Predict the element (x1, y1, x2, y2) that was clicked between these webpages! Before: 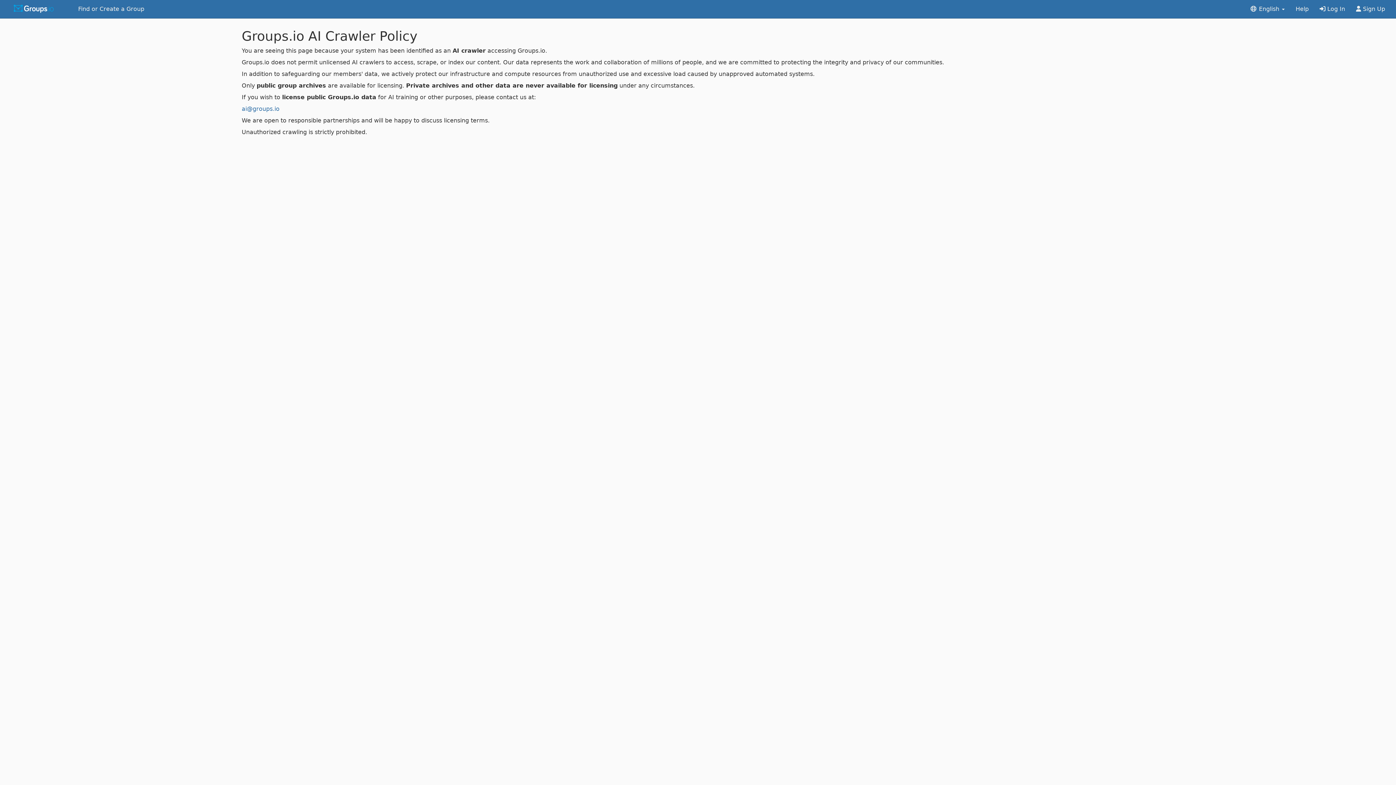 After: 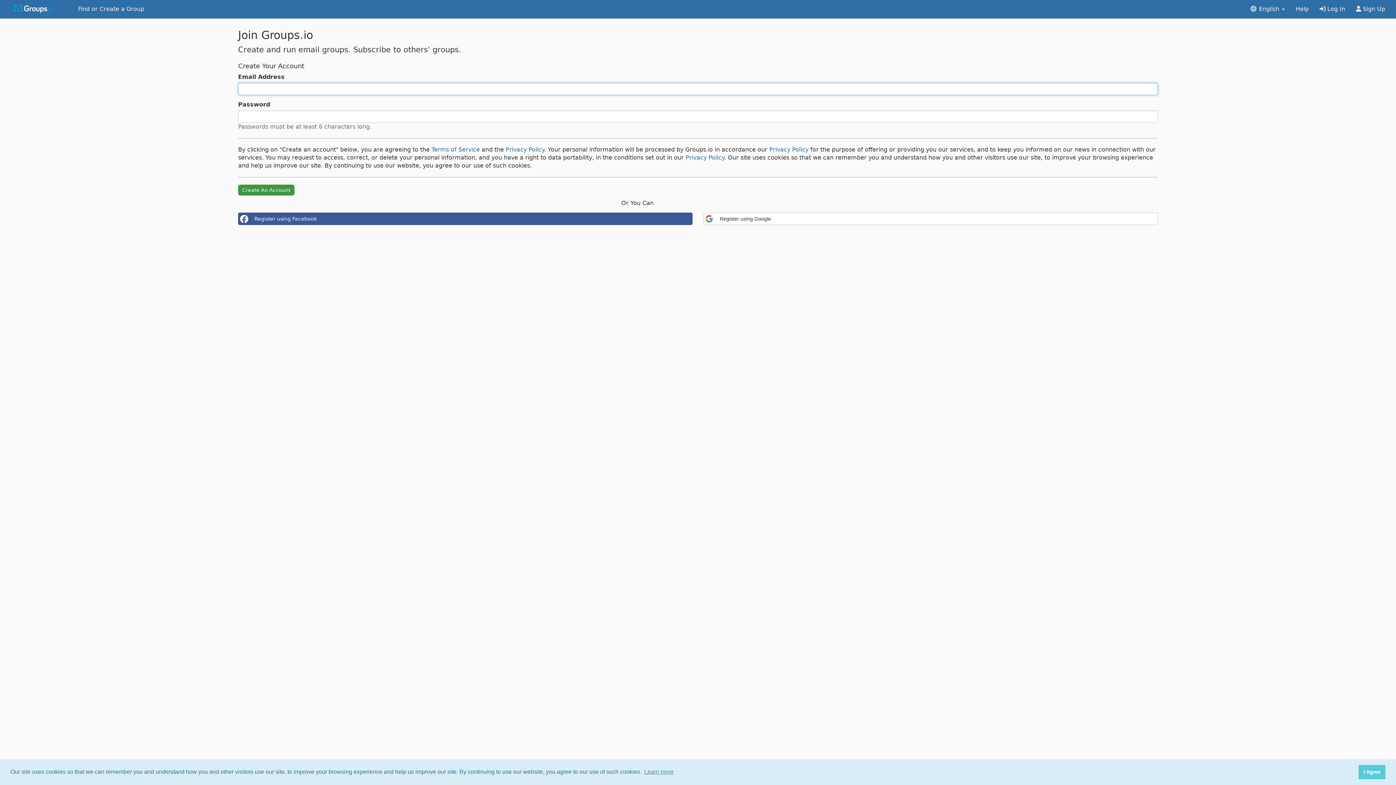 Action: bbox: (1350, 0, 1390, 18) label:  Sign Up